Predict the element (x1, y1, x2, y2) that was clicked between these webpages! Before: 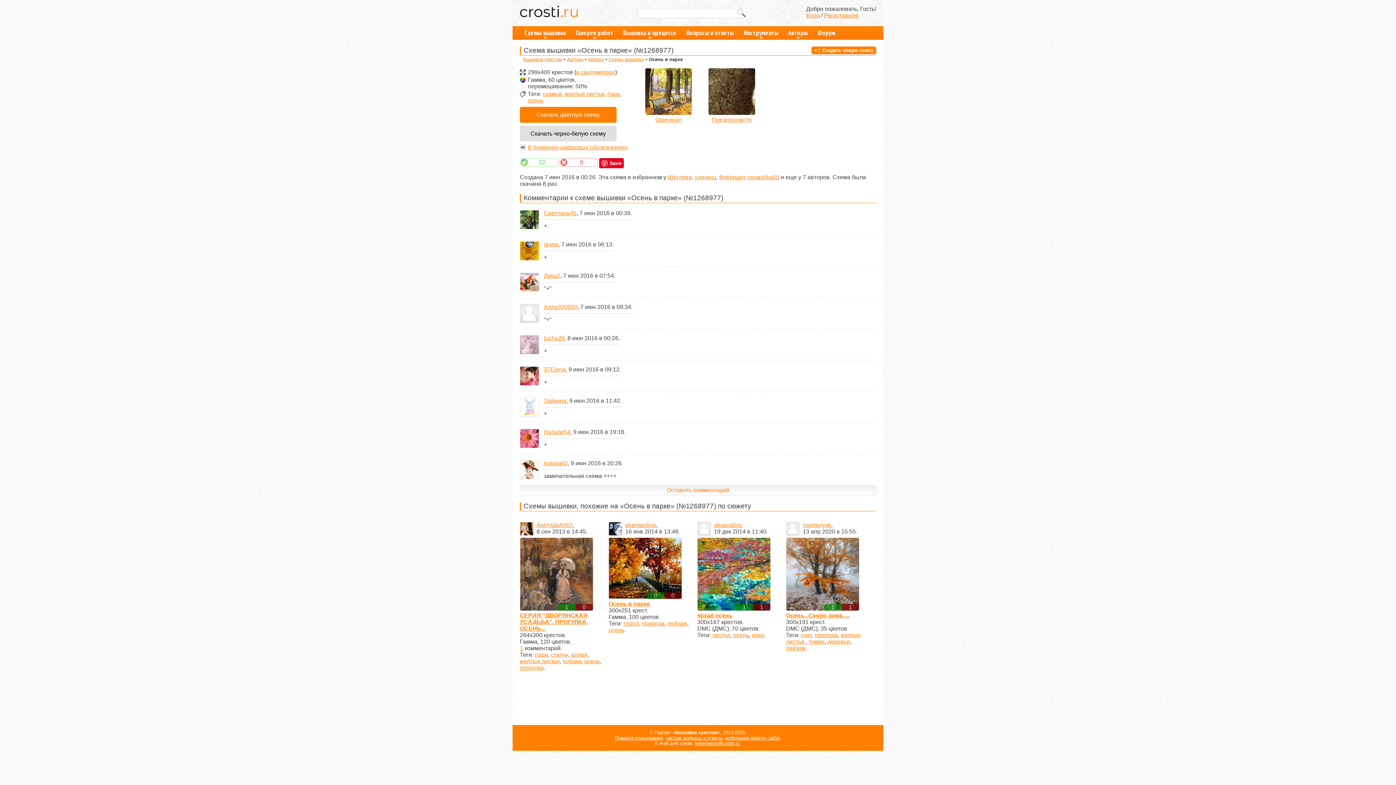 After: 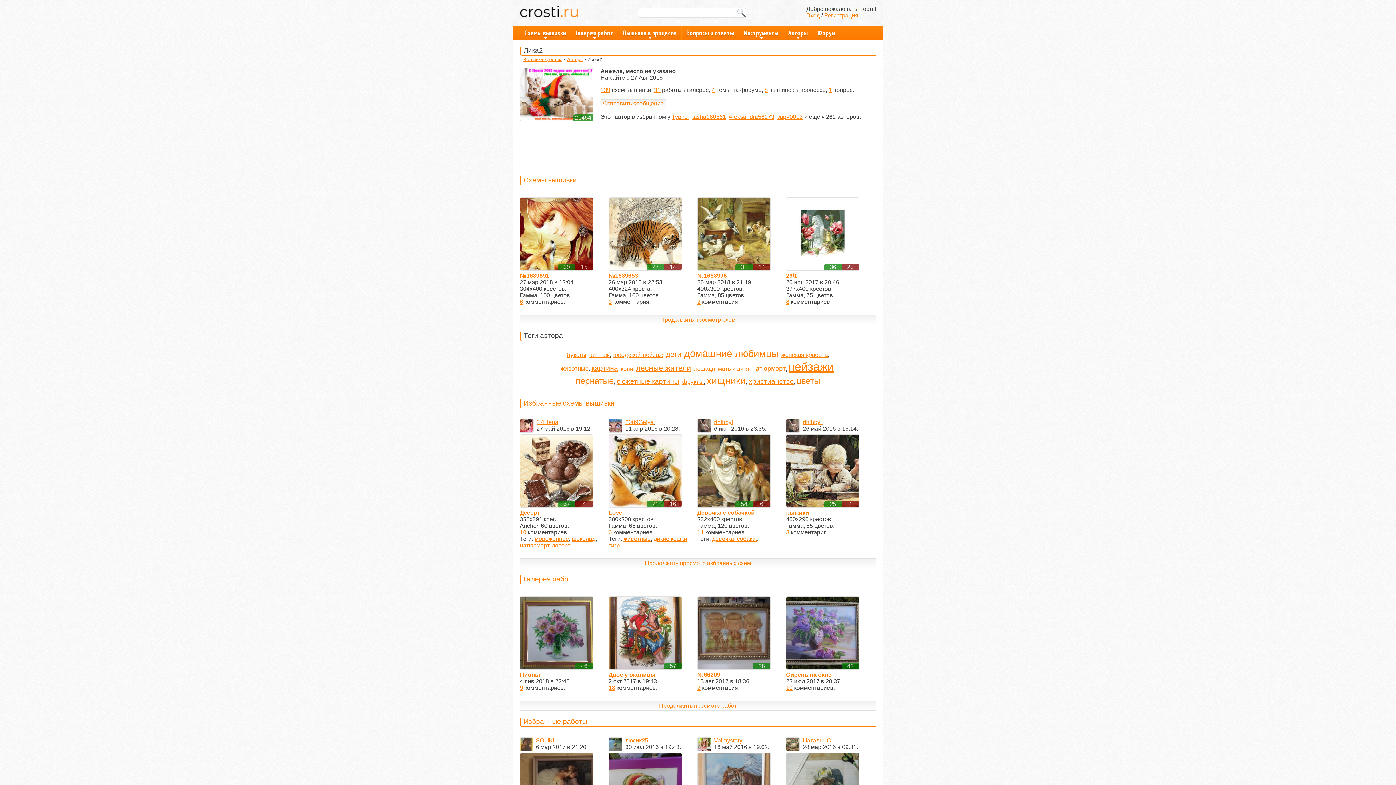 Action: bbox: (544, 272, 560, 278) label: Лика2